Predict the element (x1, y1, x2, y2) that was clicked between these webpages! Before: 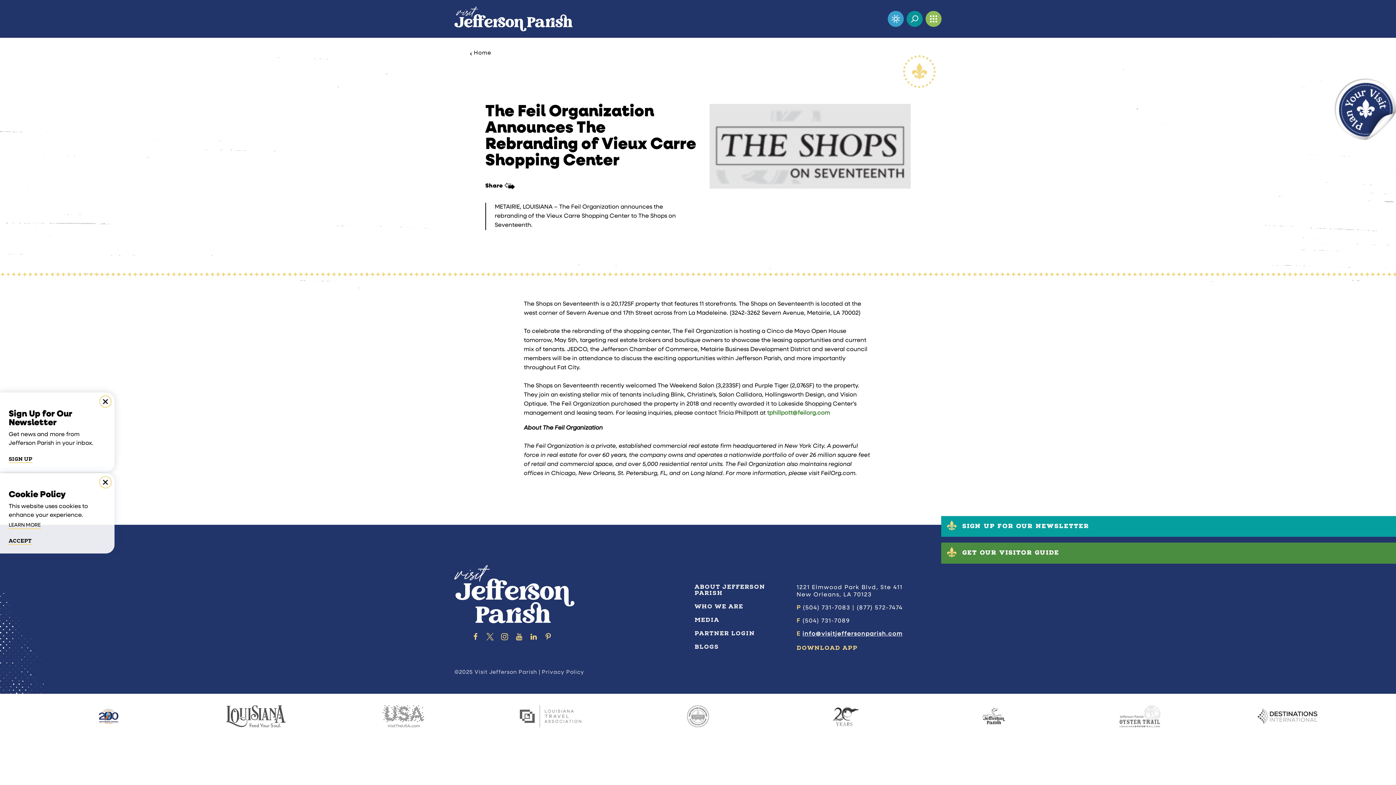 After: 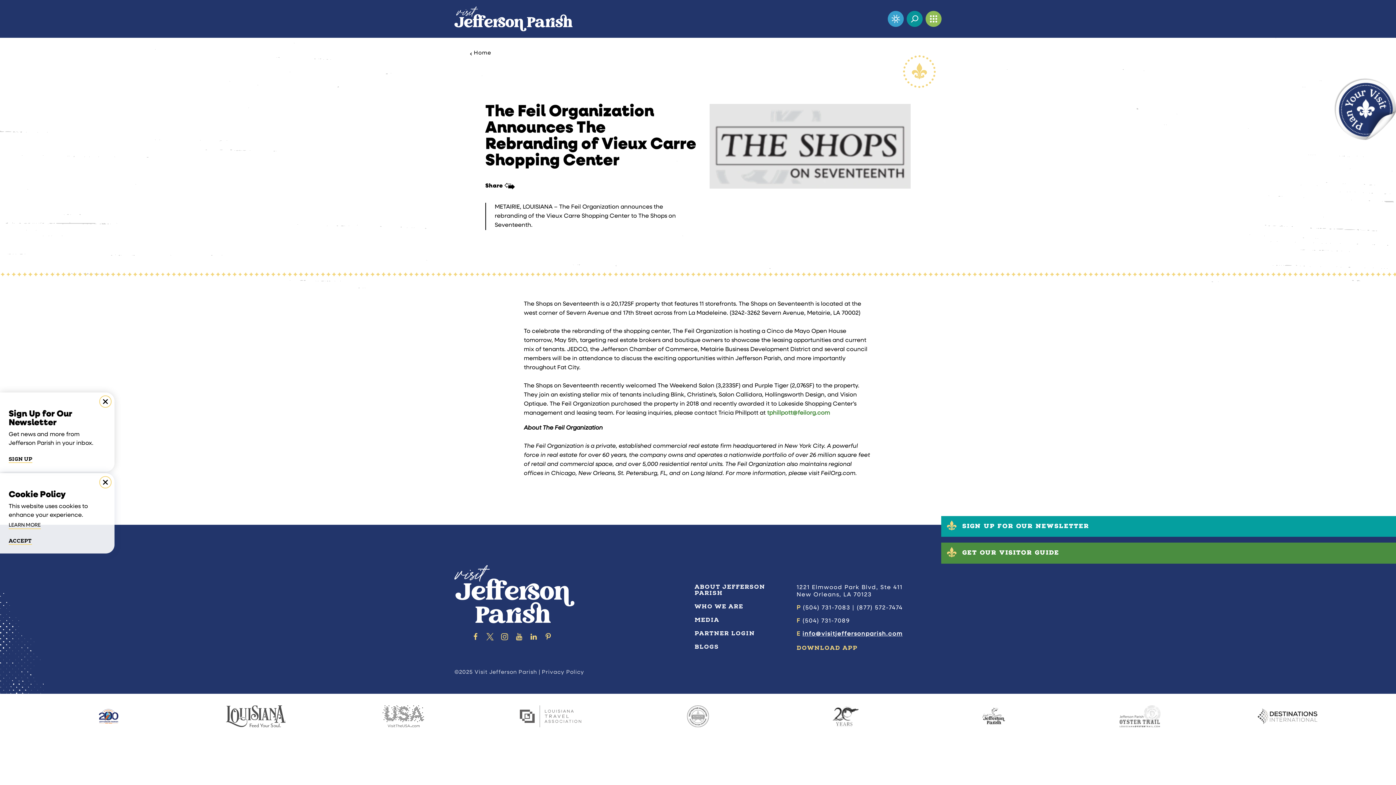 Action: bbox: (482, 712, 618, 719)